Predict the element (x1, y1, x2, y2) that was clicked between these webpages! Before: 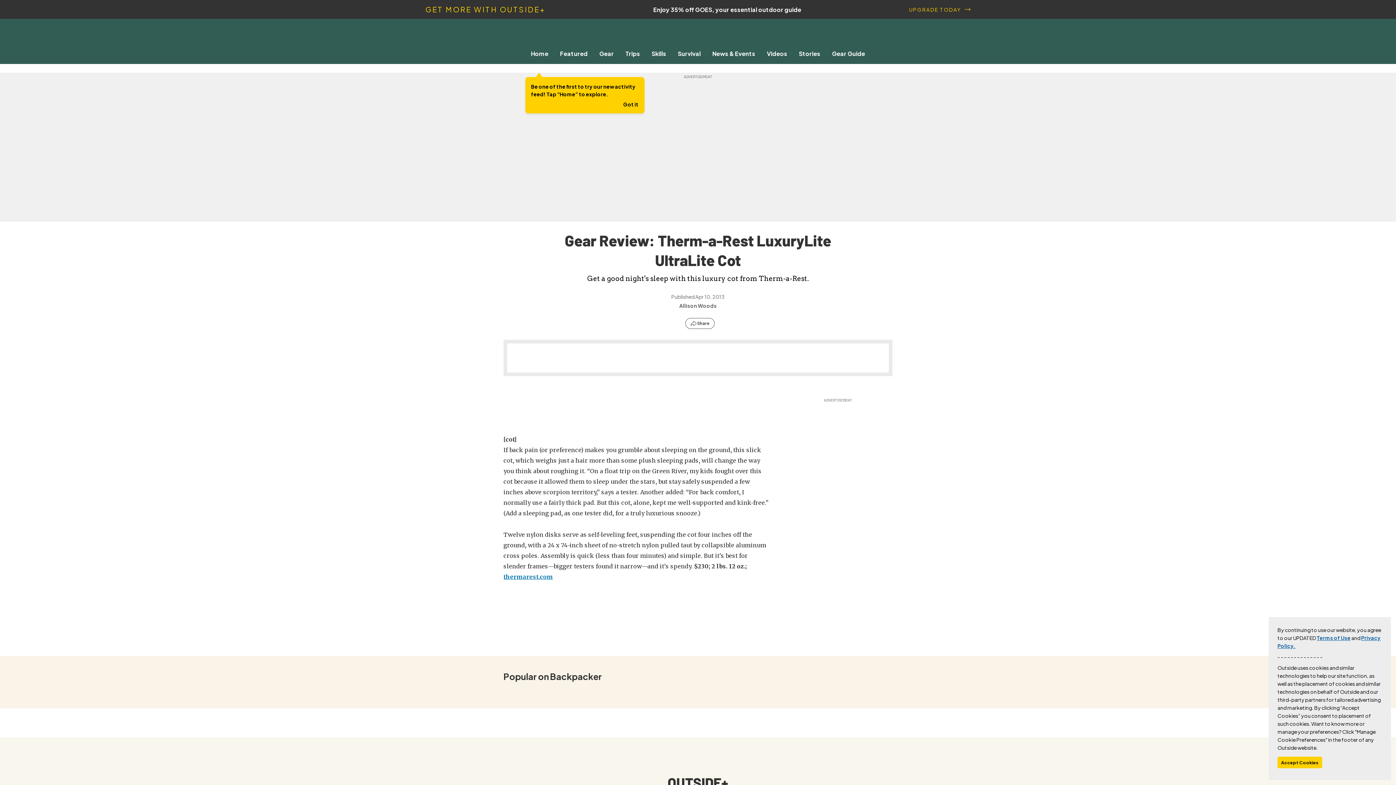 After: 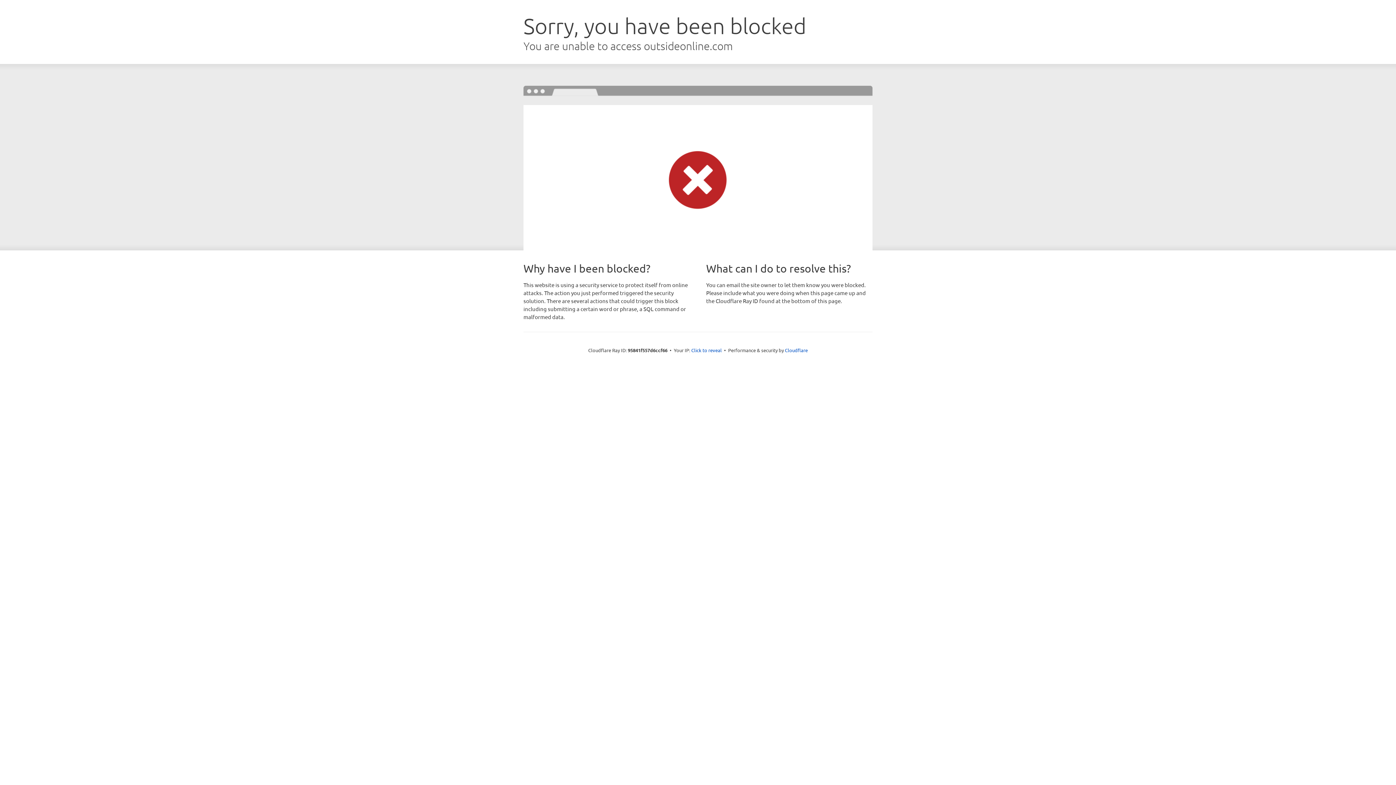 Action: label: Skills bbox: (646, 49, 672, 57)